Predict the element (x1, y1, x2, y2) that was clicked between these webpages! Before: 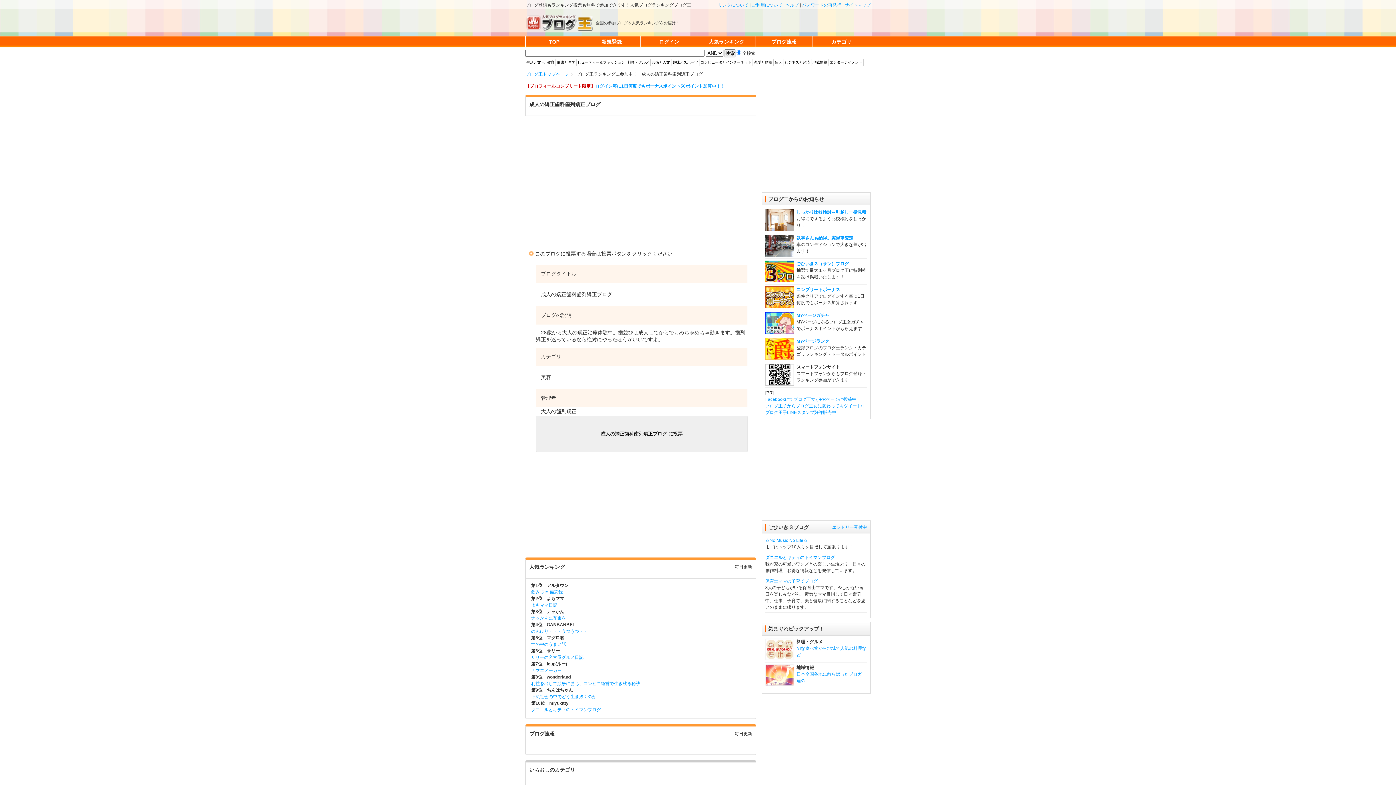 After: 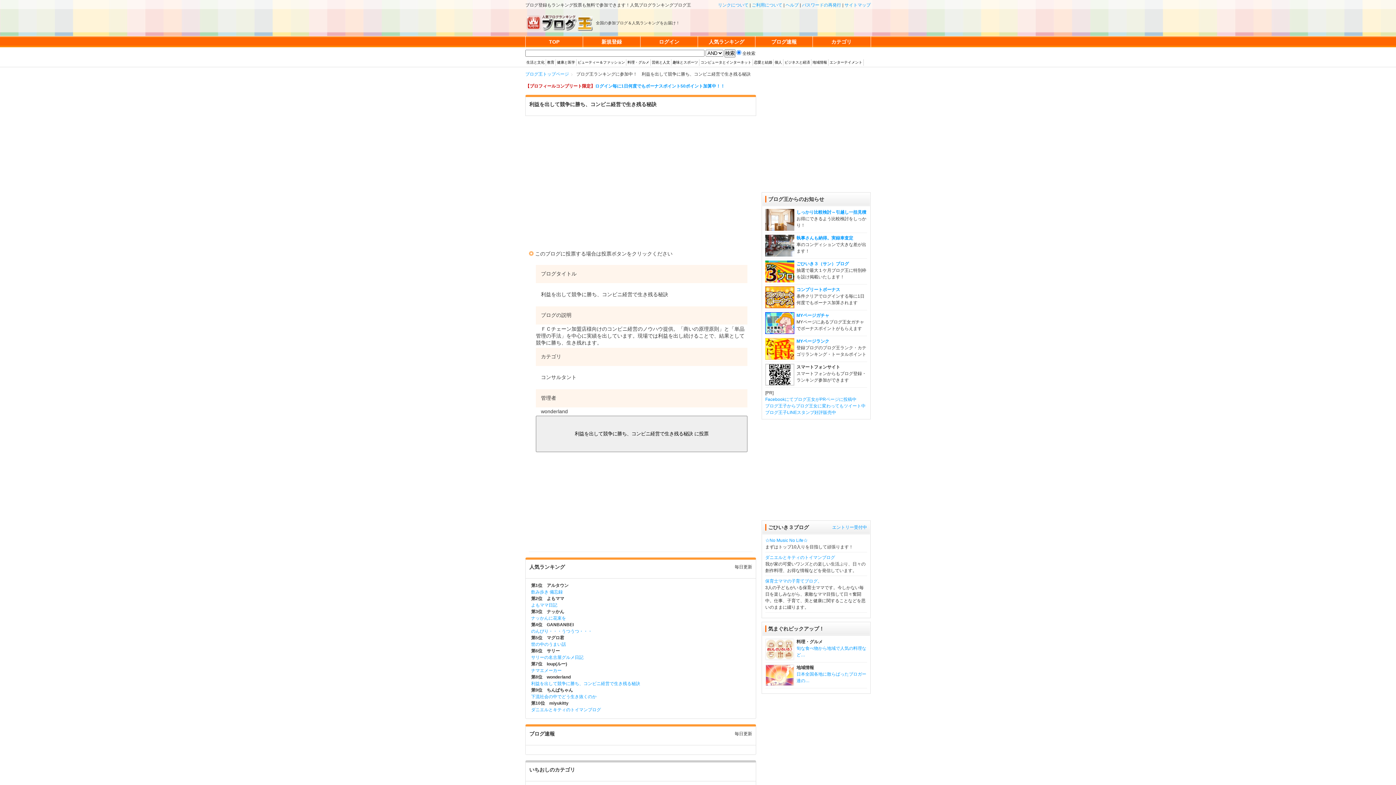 Action: label: 利益を出して競争に勝ち、コンビニ経営で生き残る秘訣 bbox: (531, 681, 640, 686)